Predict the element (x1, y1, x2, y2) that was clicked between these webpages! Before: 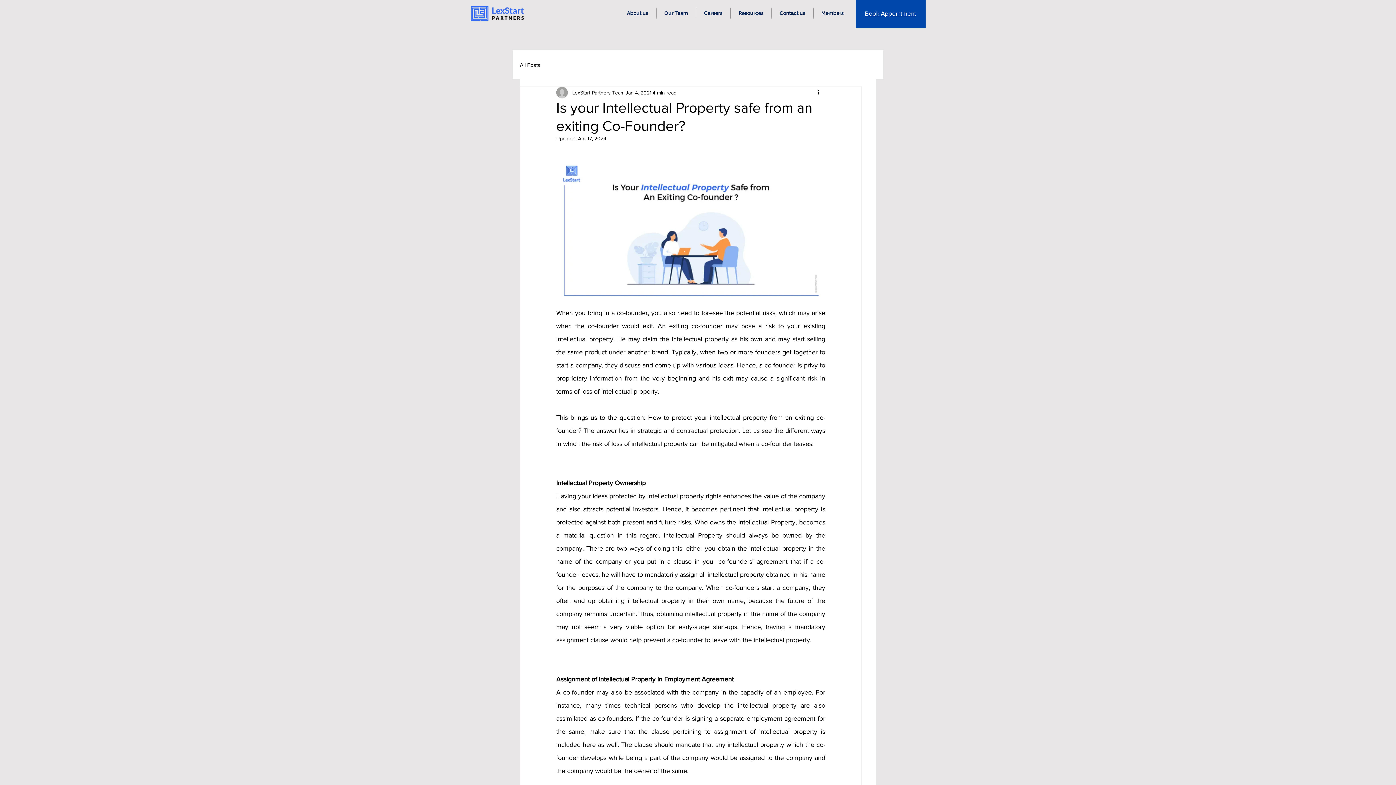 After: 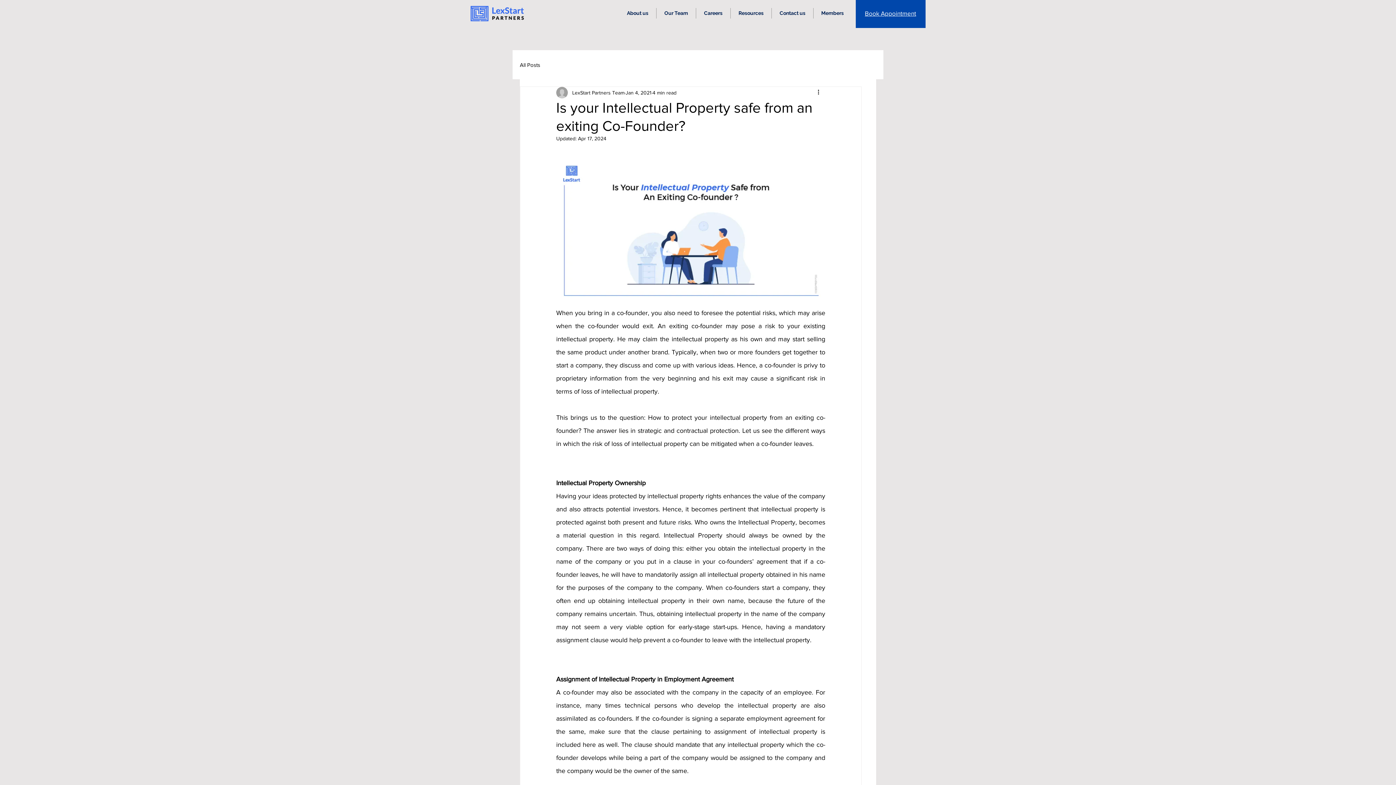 Action: label: Book Appointment bbox: (865, 9, 916, 16)